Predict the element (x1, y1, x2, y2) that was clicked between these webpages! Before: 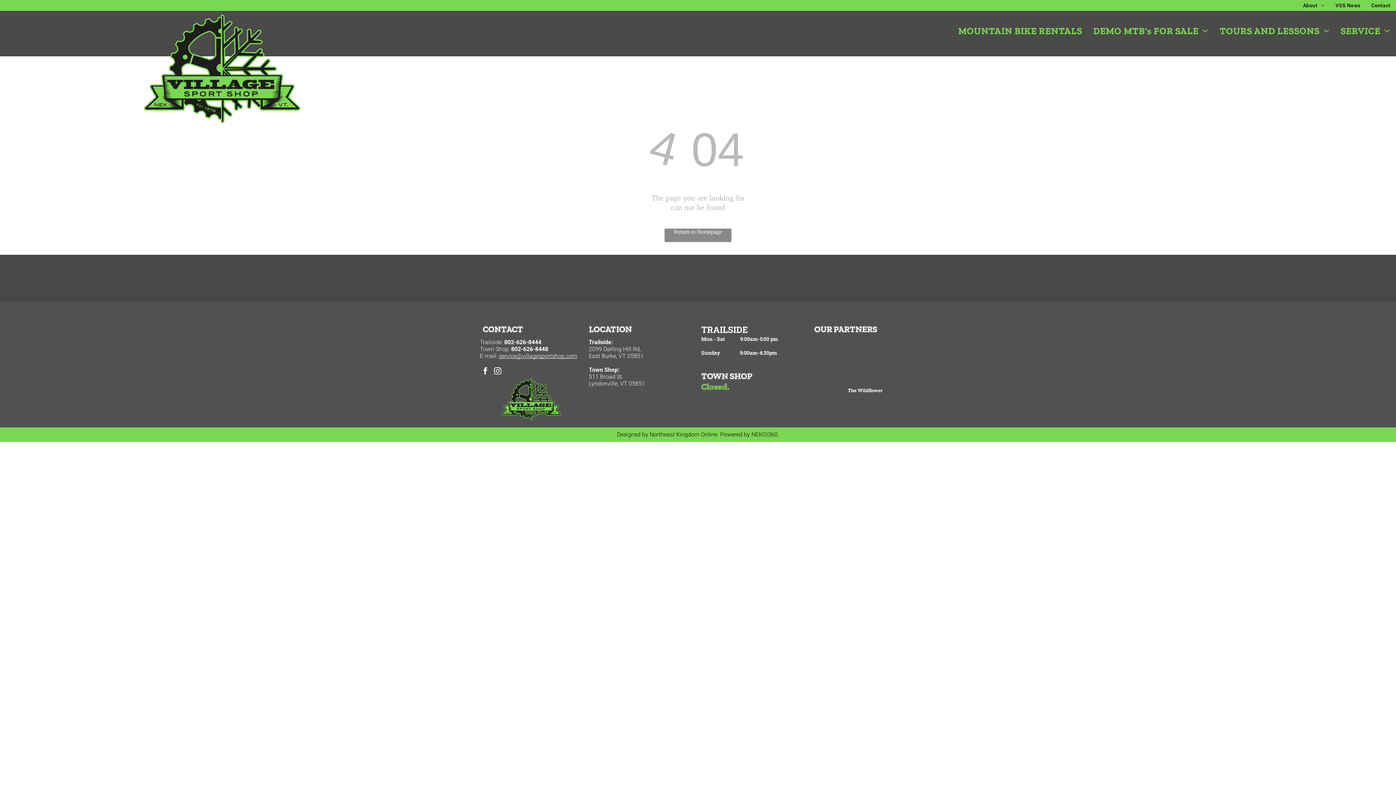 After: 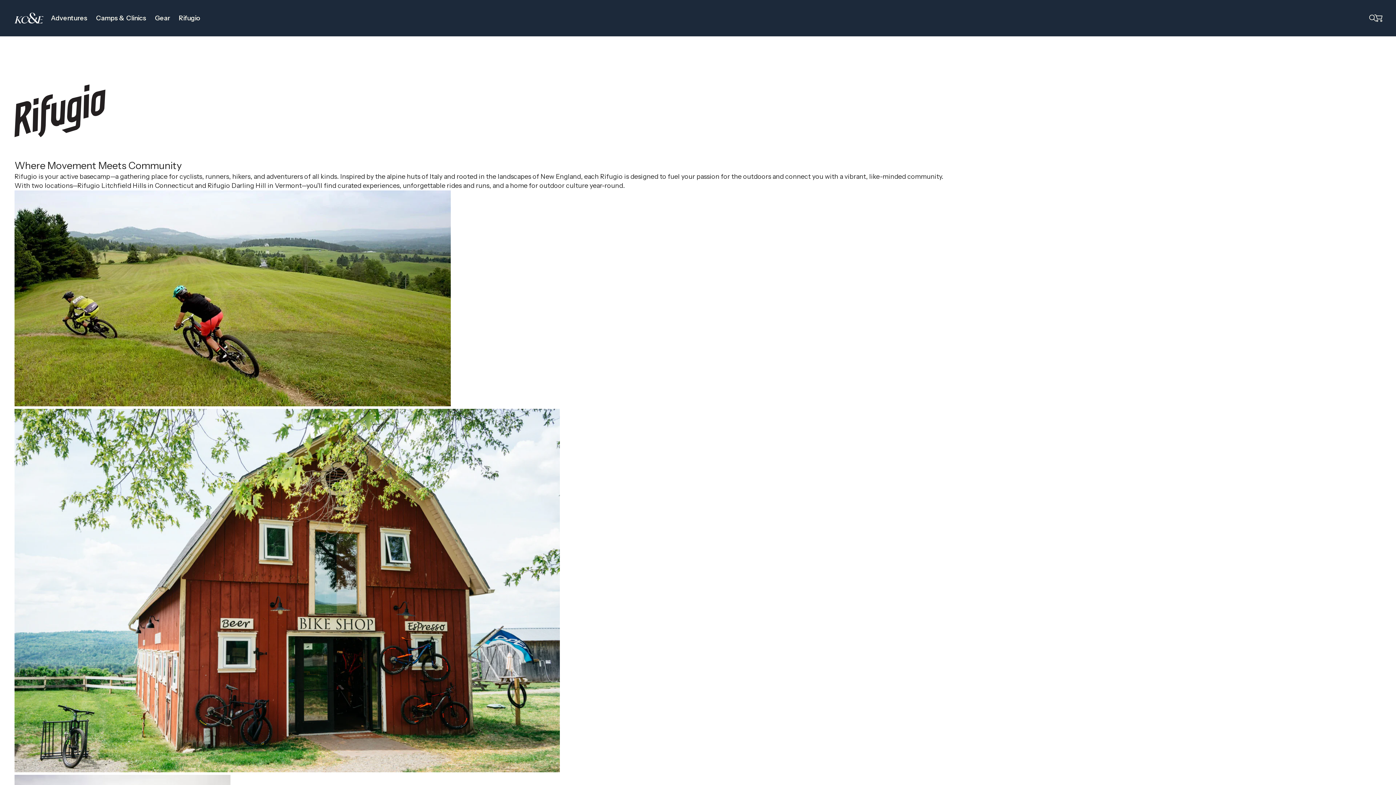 Action: bbox: (144, 14, 300, 21)